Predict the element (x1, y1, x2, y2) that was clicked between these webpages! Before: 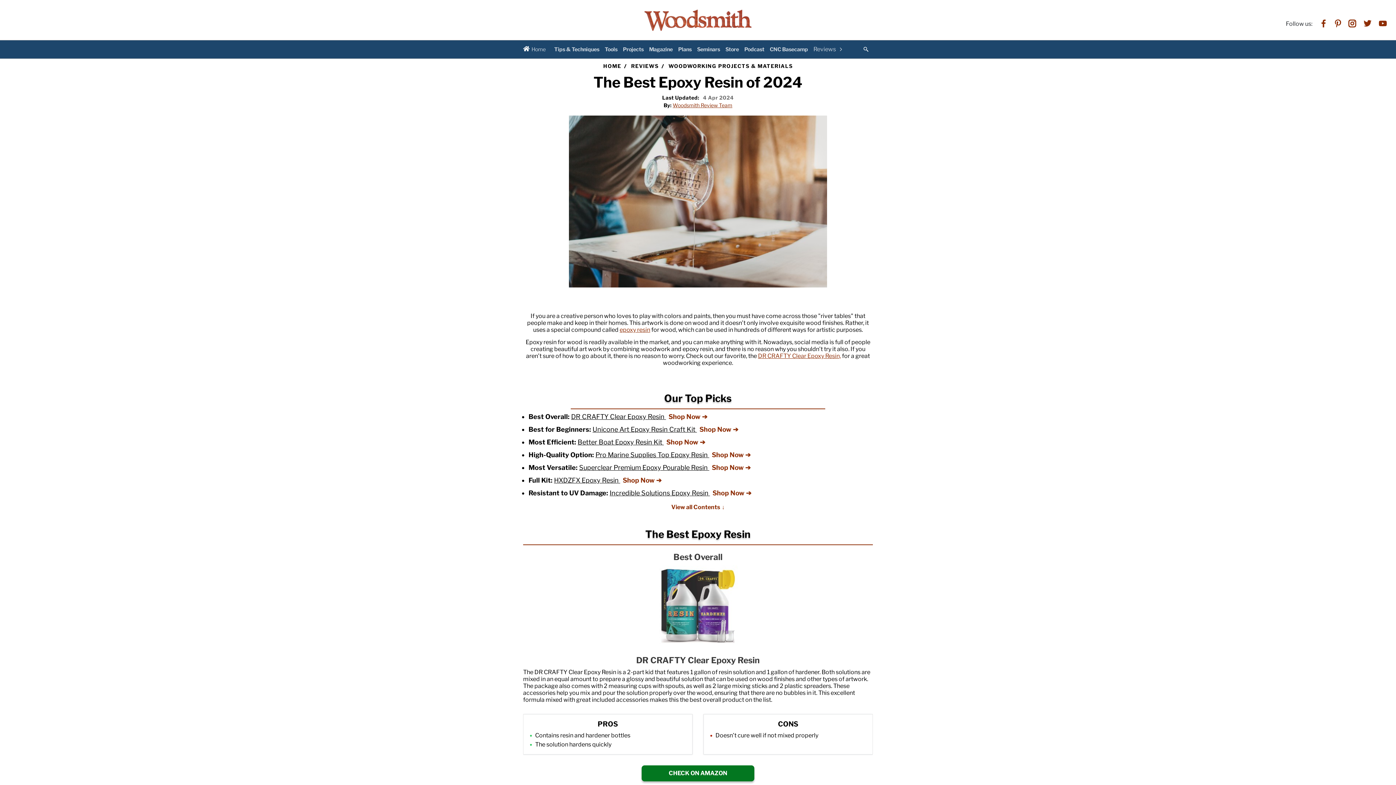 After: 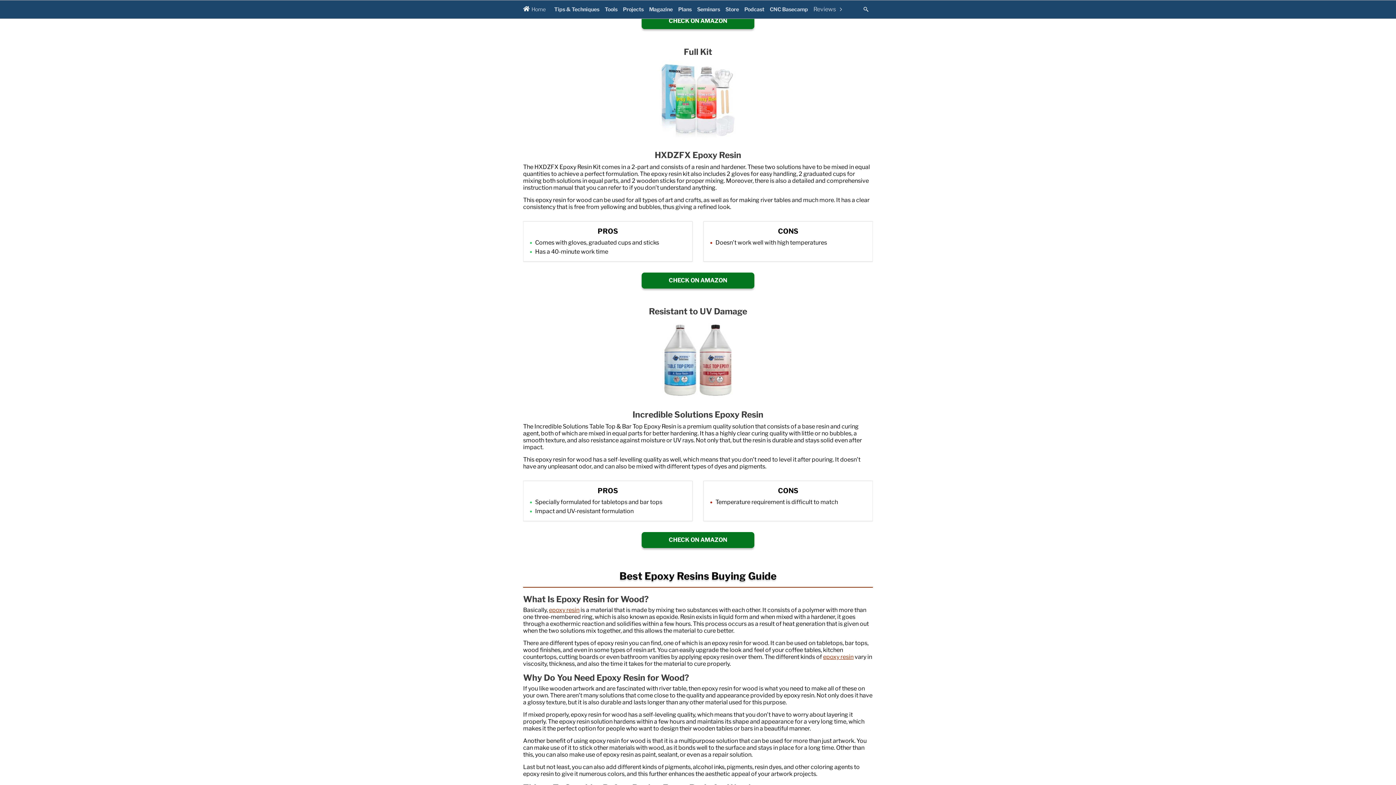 Action: label: Superclear Premium Epoxy Pourable Resin  bbox: (579, 463, 709, 471)